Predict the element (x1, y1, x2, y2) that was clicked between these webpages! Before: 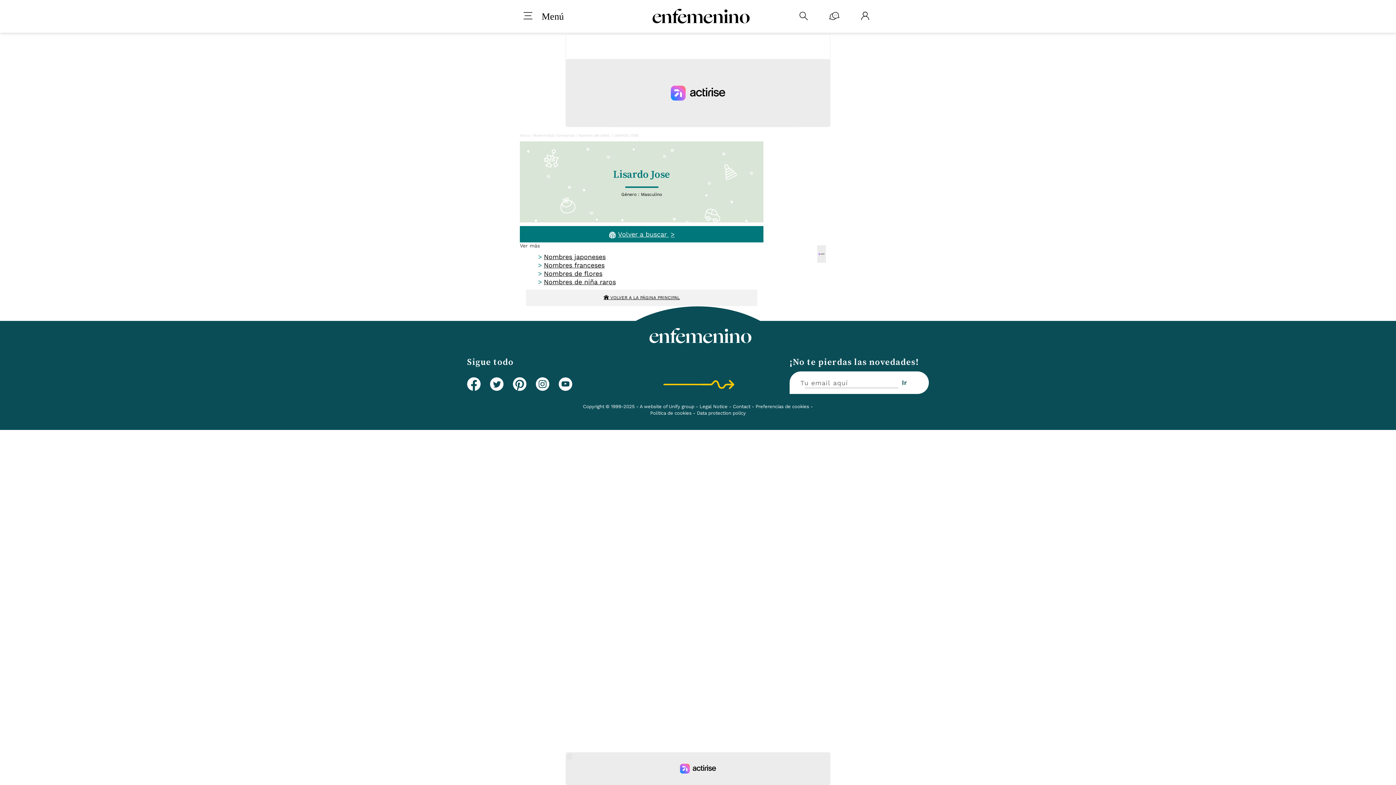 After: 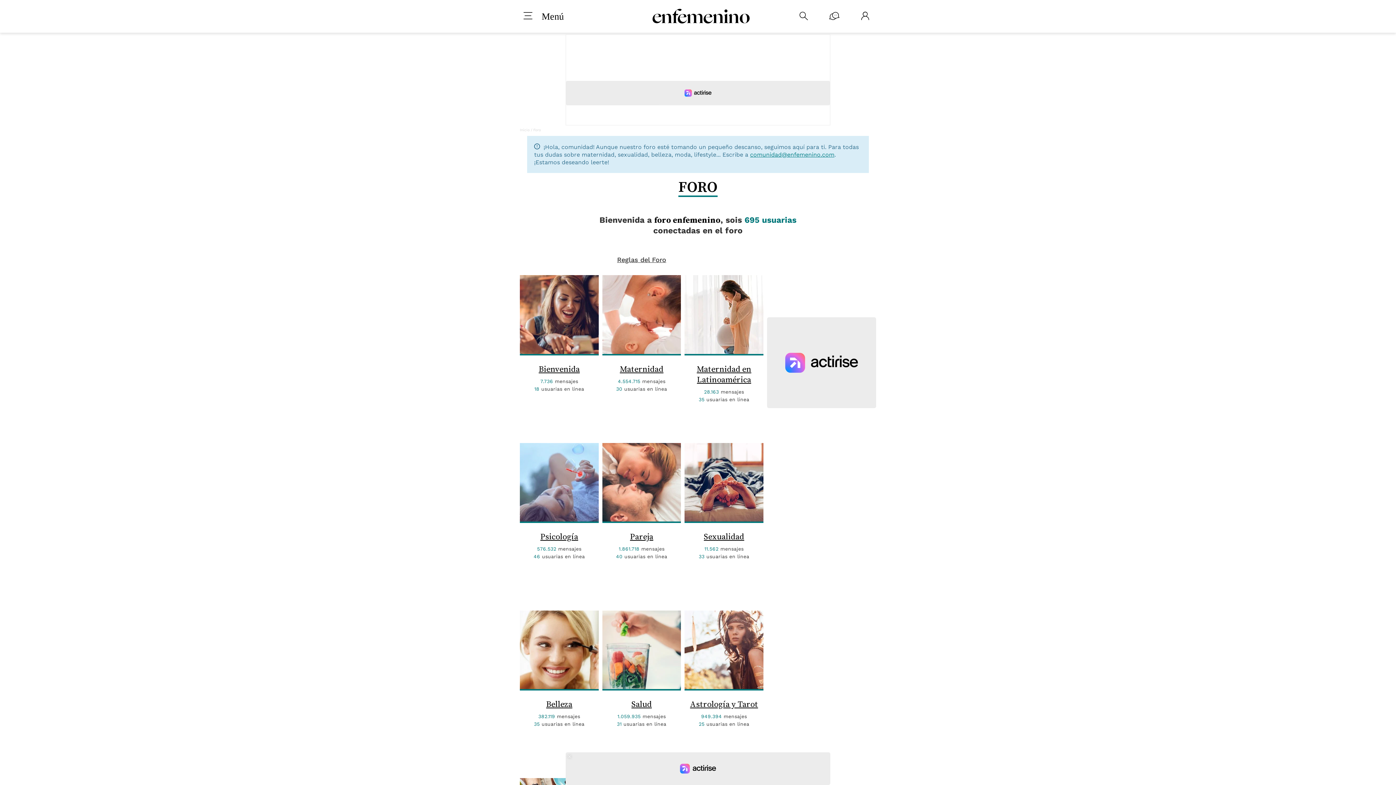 Action: bbox: (829, 11, 839, 21)